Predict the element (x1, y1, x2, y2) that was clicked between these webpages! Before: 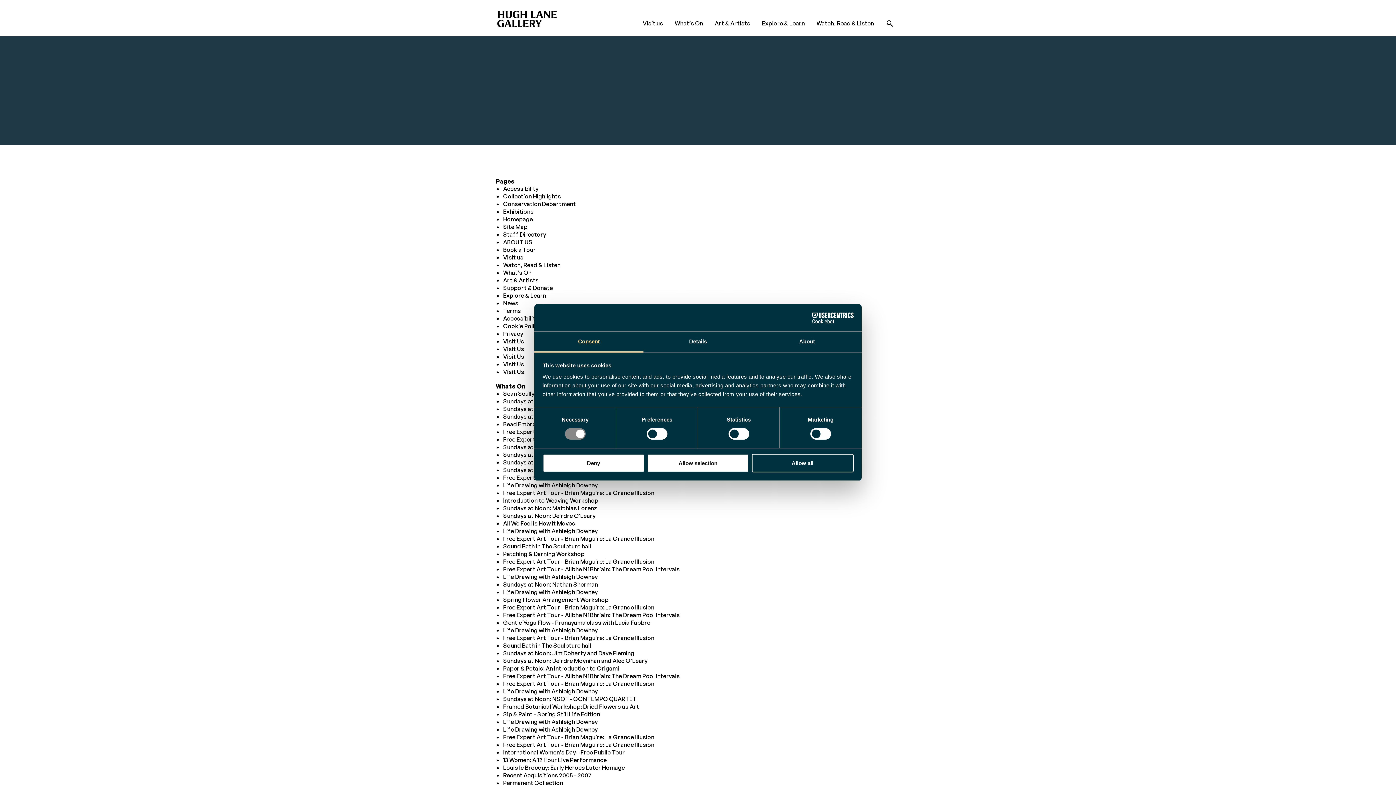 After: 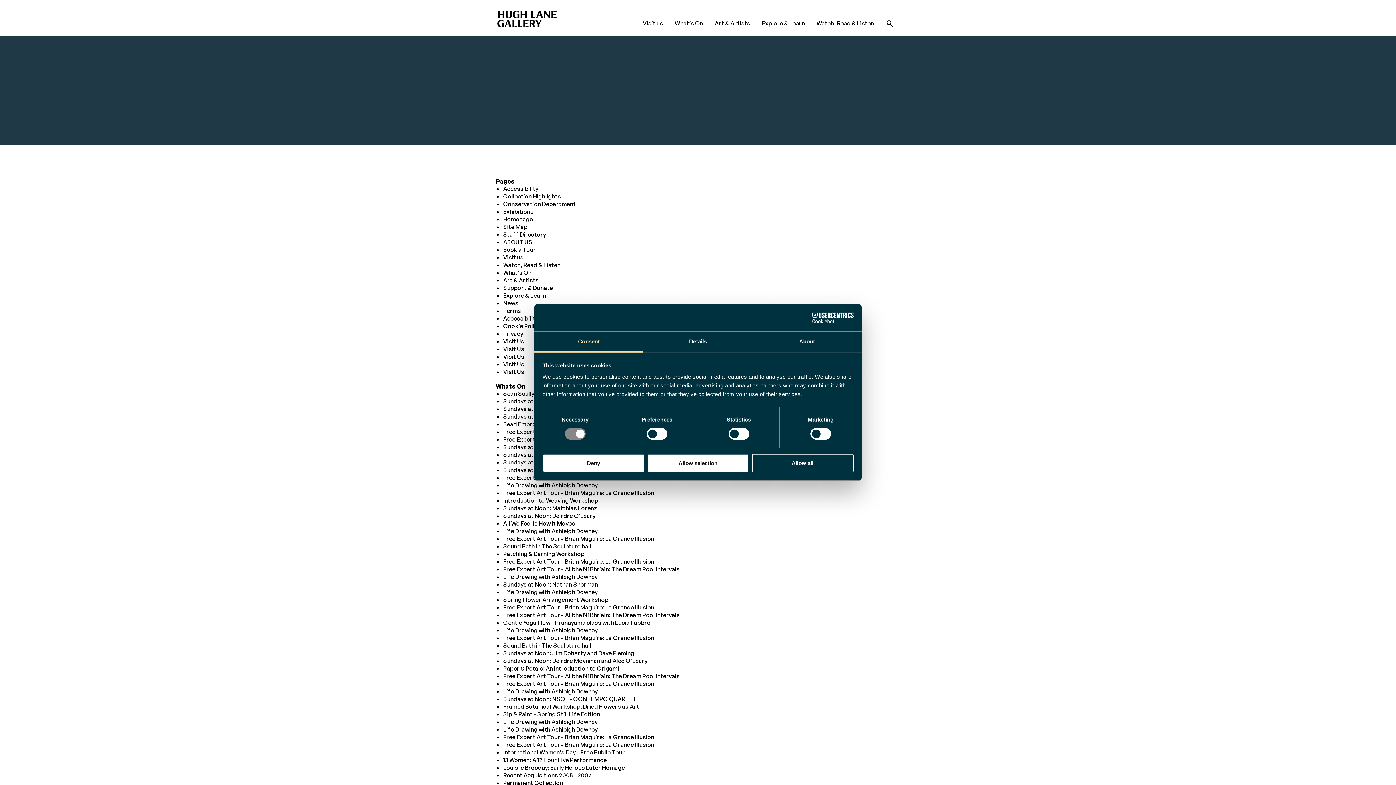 Action: bbox: (503, 223, 527, 230) label: Site Map